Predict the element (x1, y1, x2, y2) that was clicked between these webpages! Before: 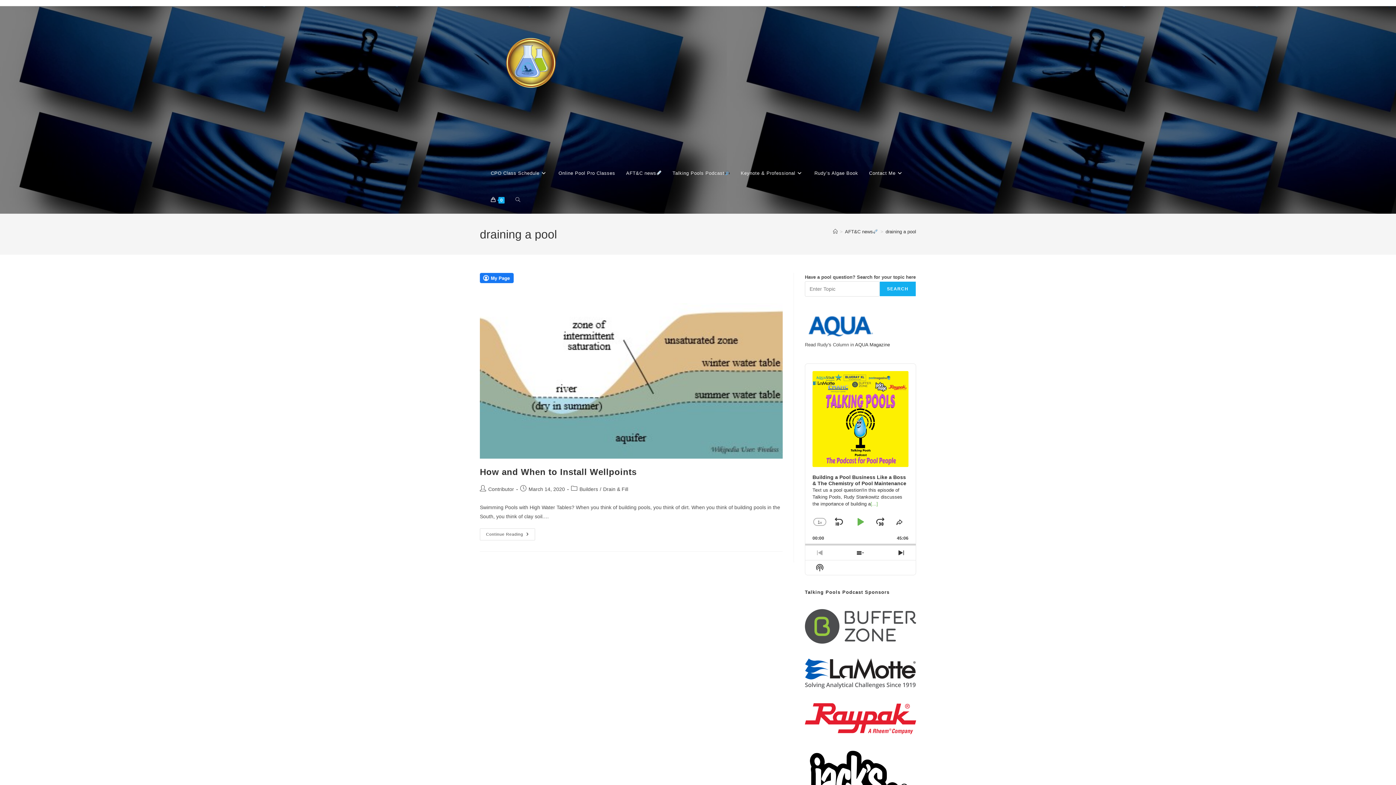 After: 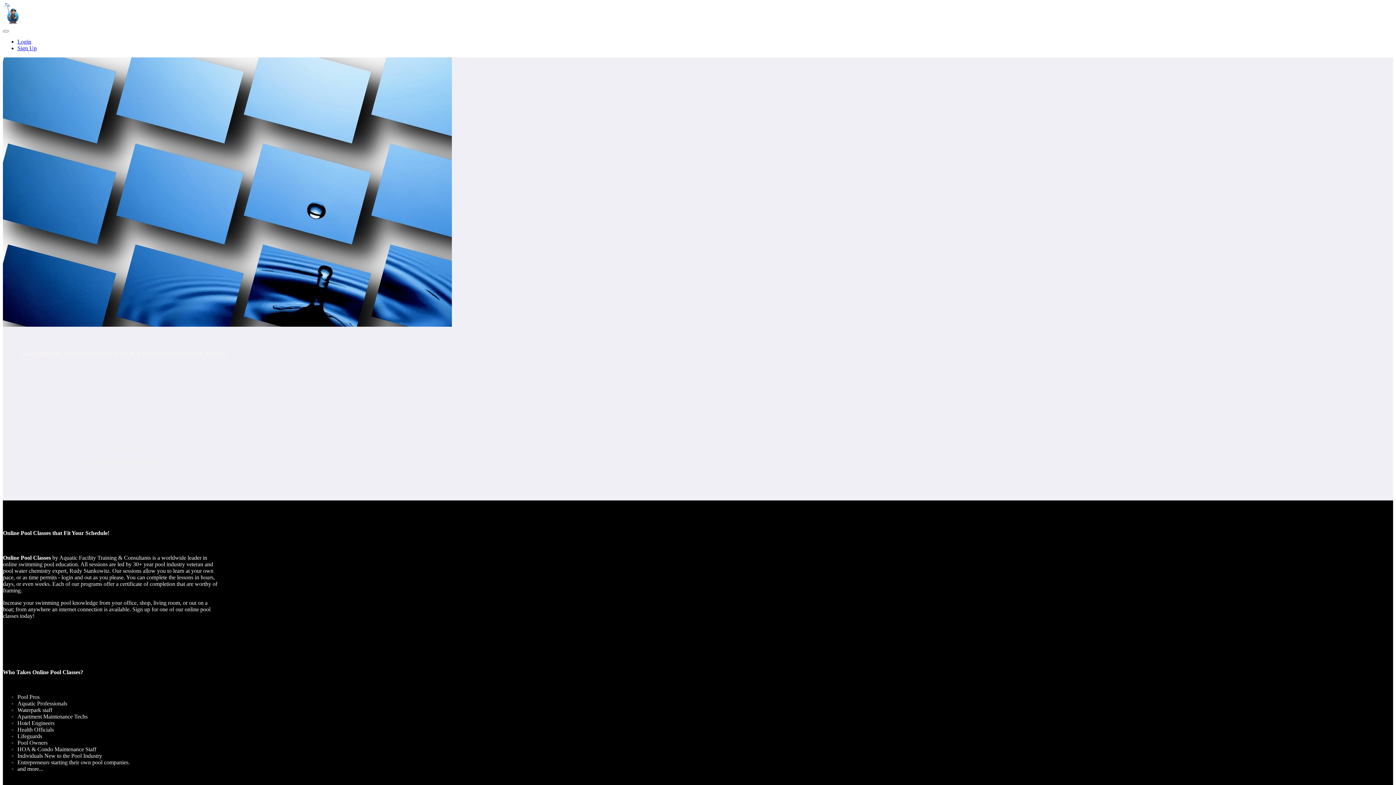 Action: label: Online Pool Pro Classes bbox: (553, 160, 620, 186)